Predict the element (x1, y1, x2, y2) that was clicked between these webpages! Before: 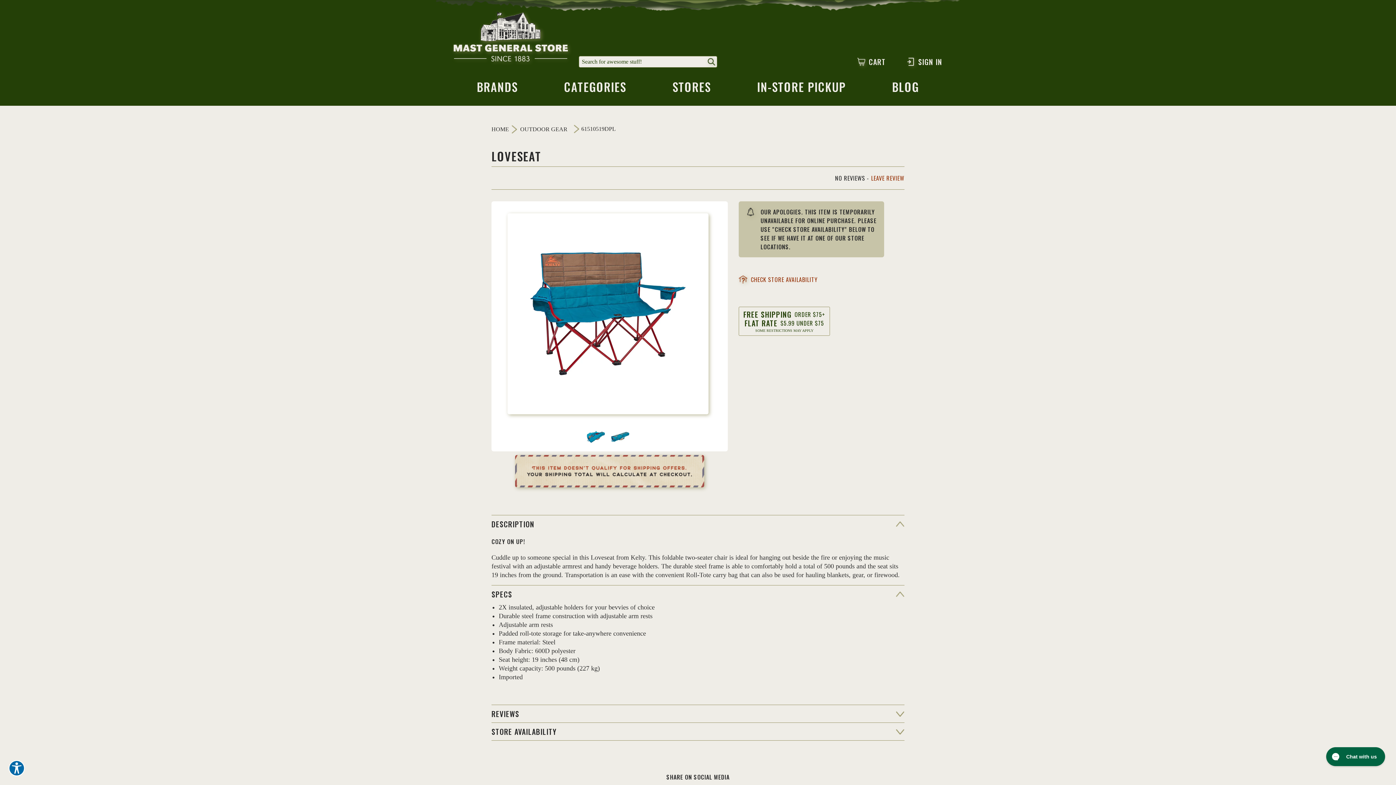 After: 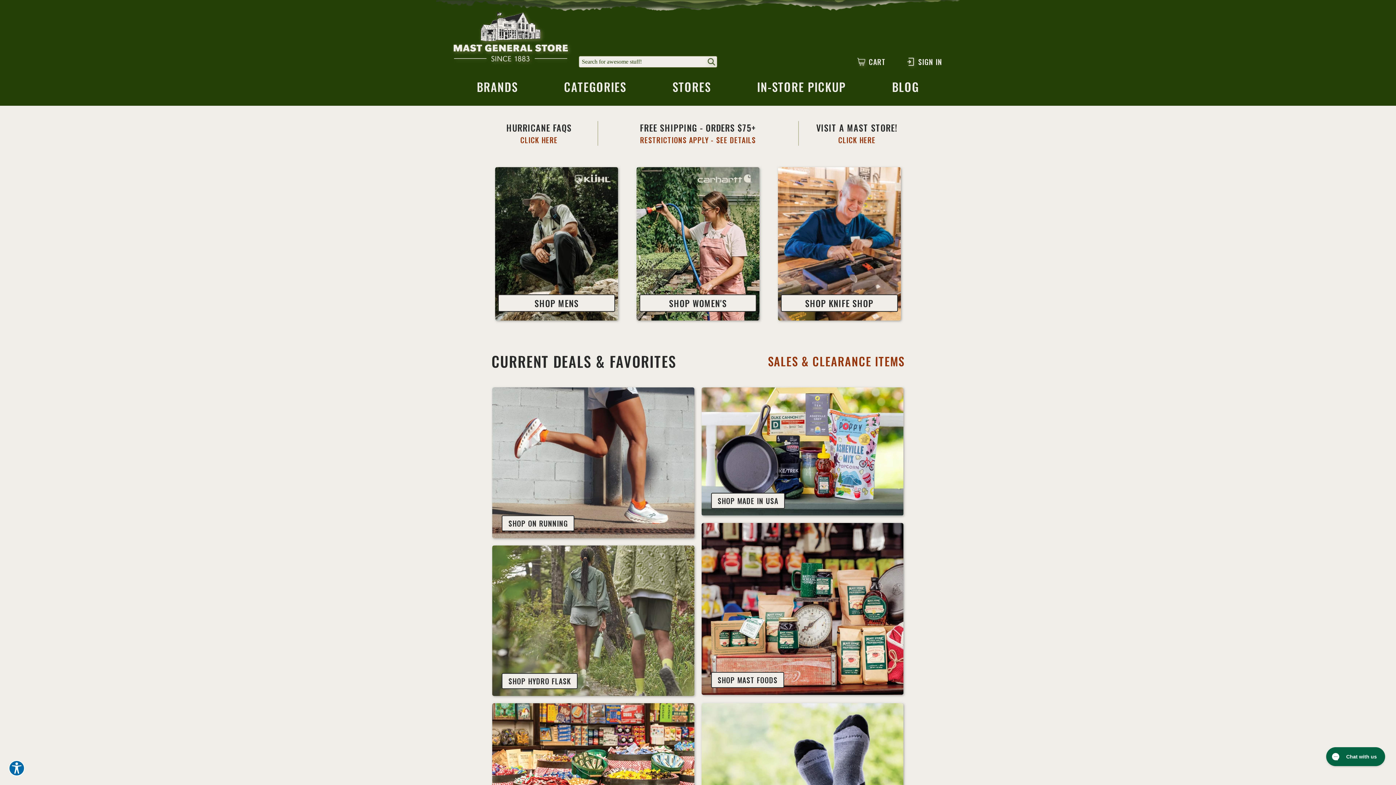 Action: label: HOME bbox: (491, 125, 519, 133)